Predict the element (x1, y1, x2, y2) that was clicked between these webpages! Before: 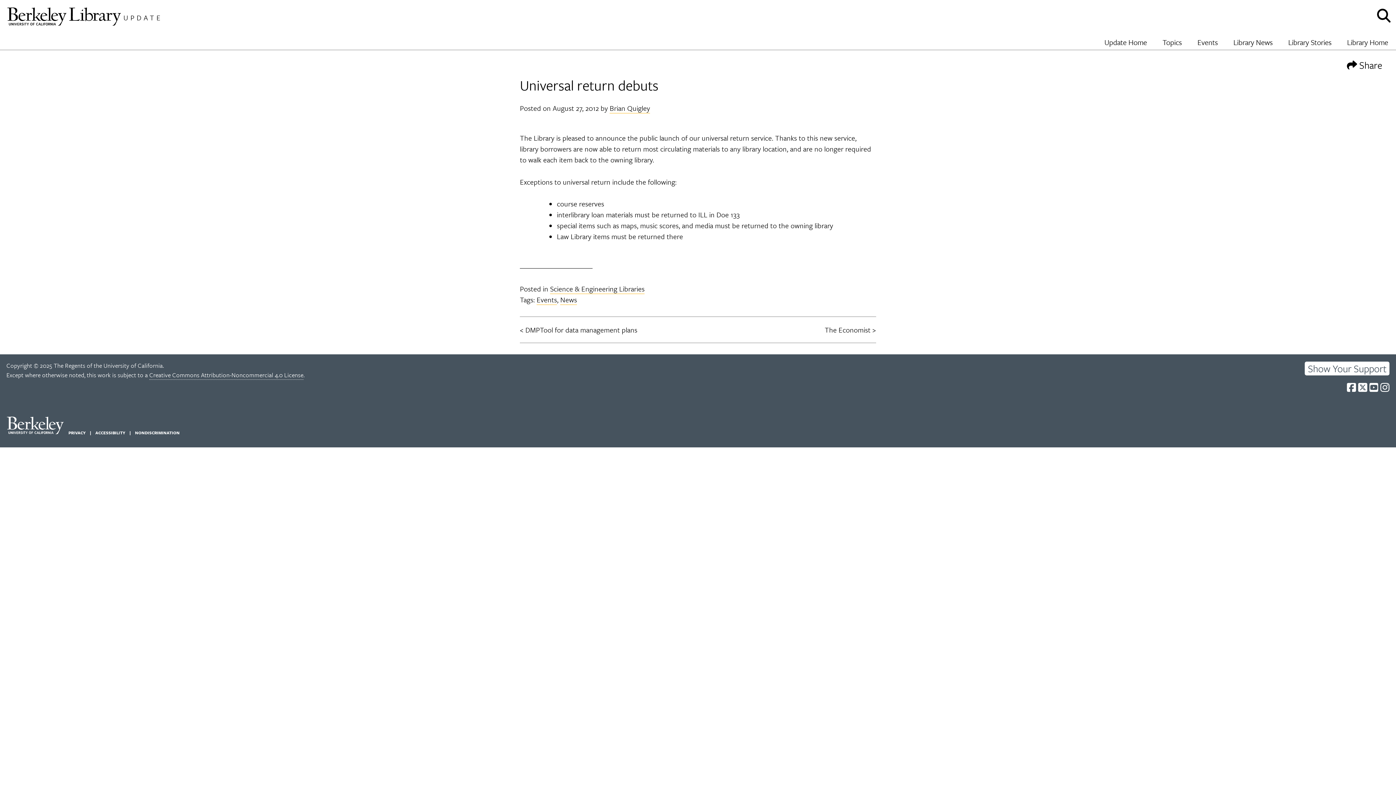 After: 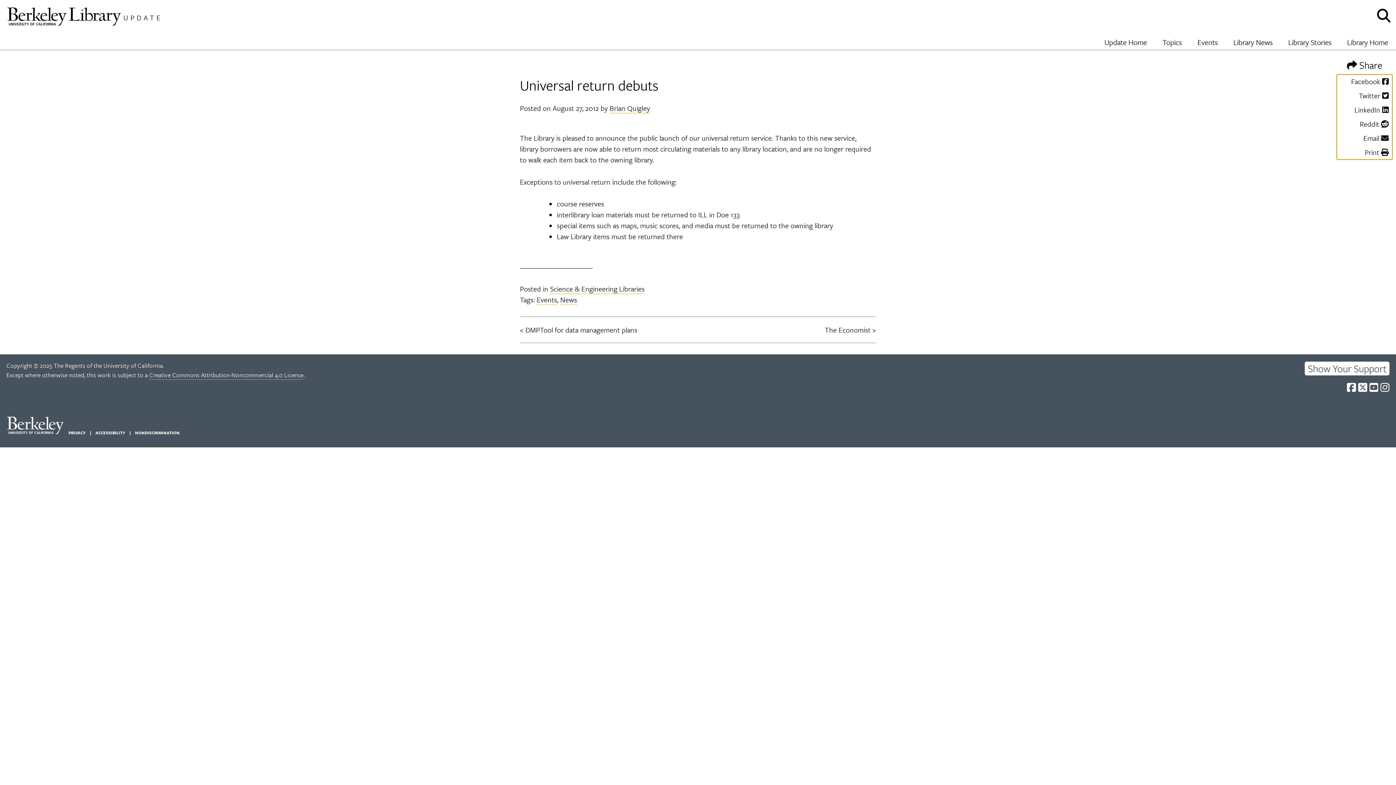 Action: label:  Share bbox: (1337, 53, 1392, 74)